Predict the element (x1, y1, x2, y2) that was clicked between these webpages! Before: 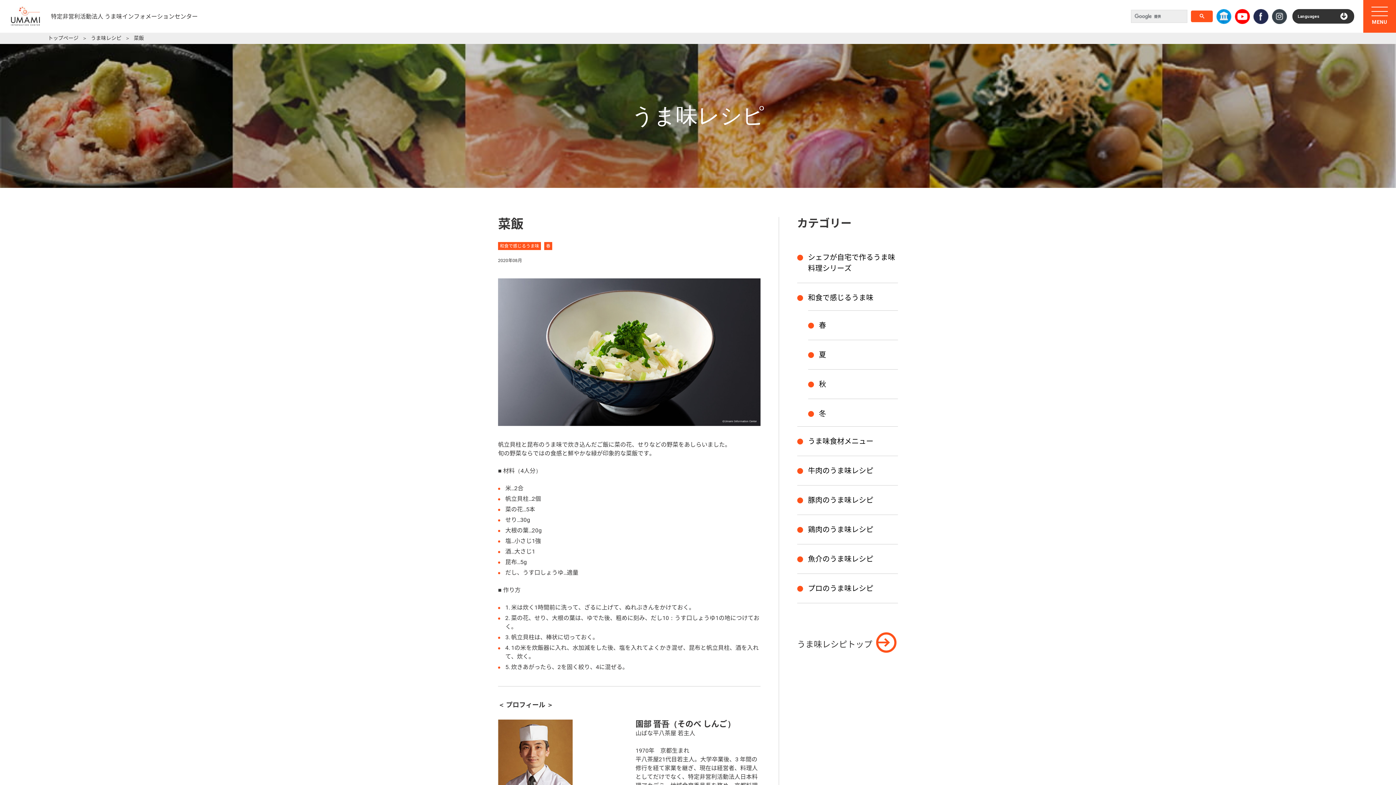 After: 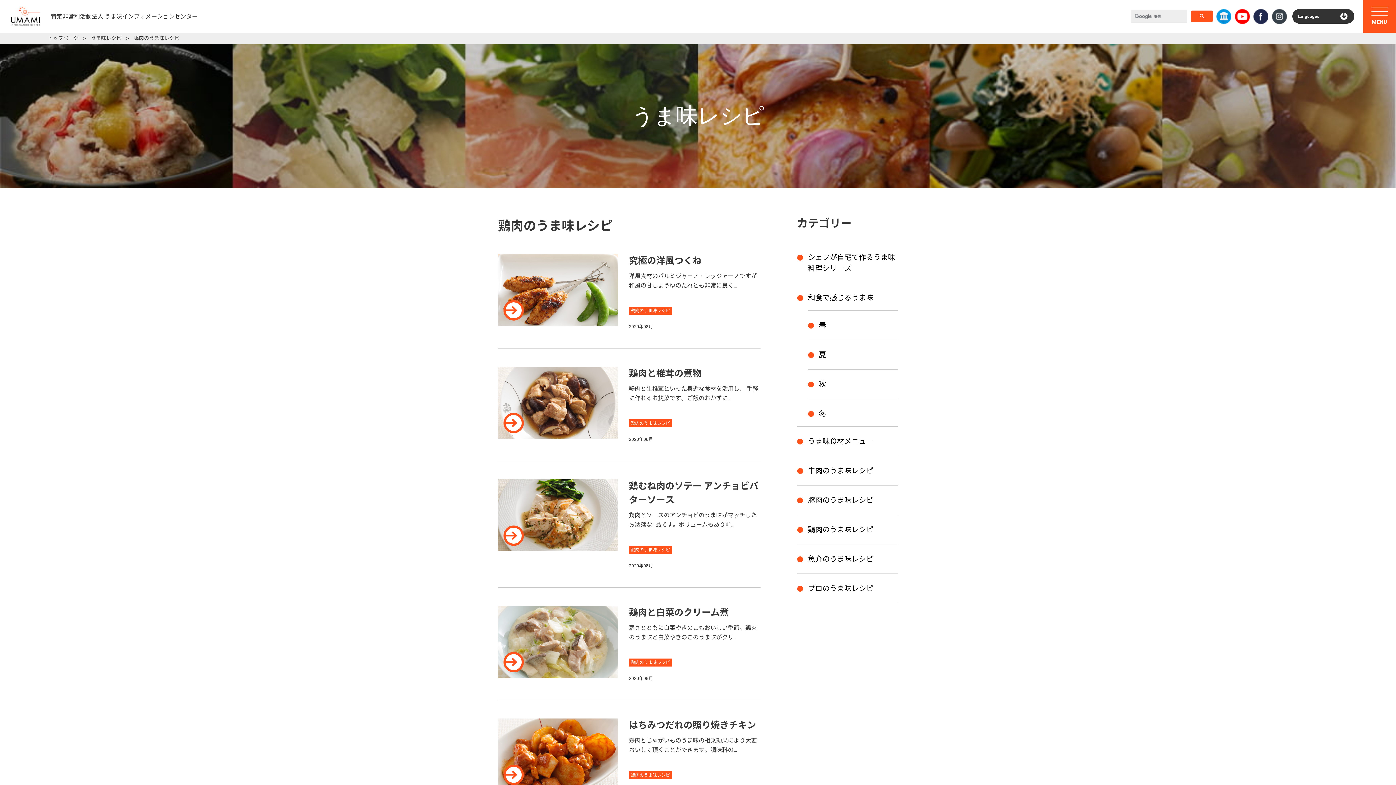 Action: label: 鶏肉のうま味レシピ bbox: (808, 524, 898, 535)